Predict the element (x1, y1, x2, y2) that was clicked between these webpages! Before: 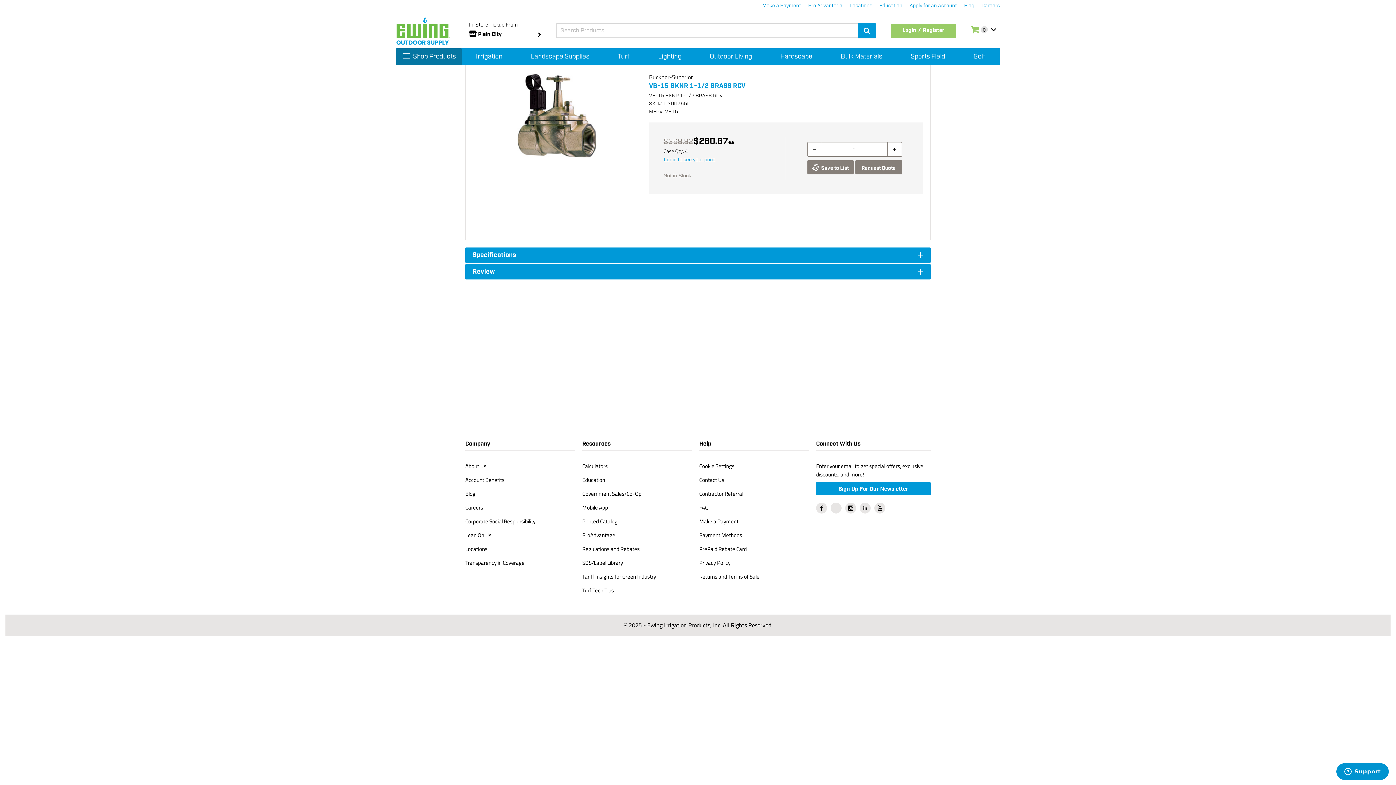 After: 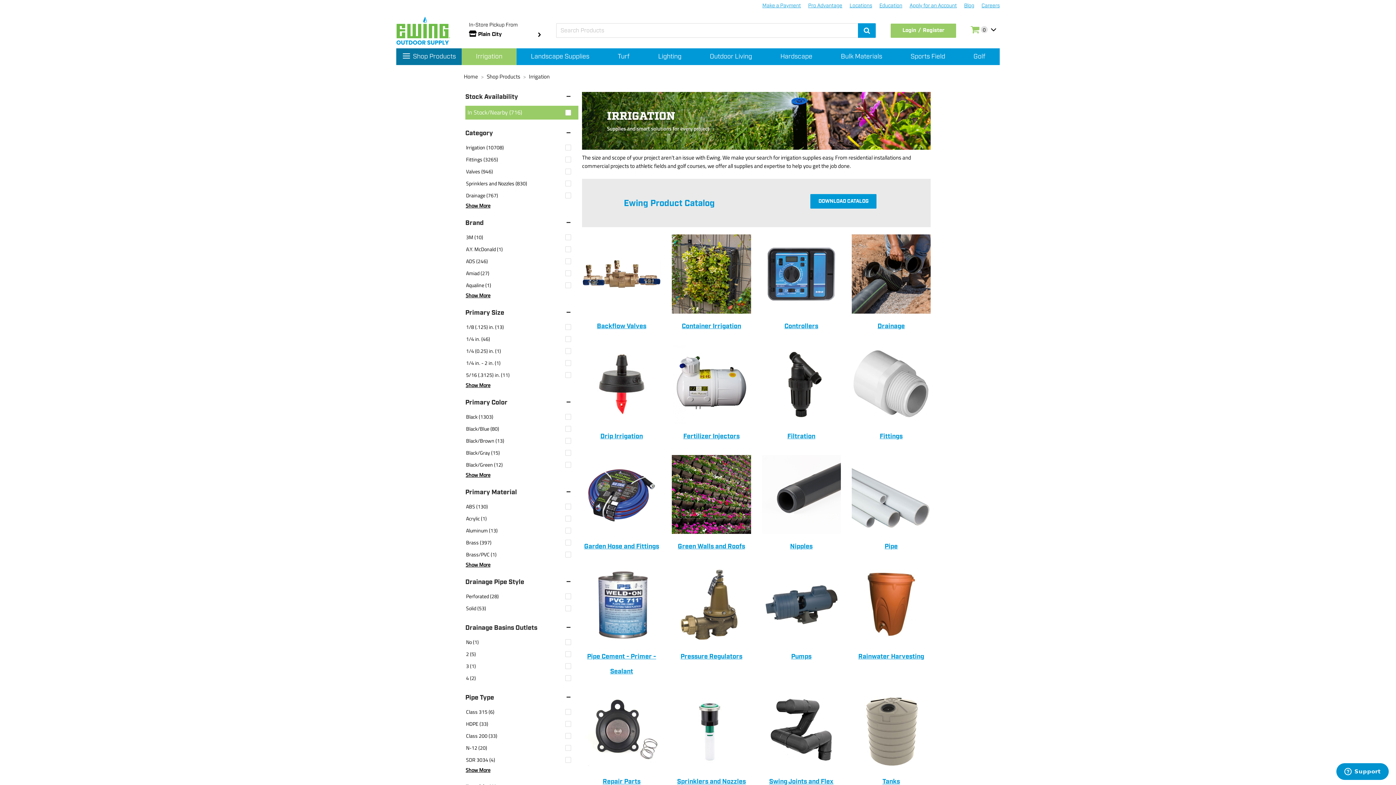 Action: bbox: (461, 51, 516, 61) label: Irrigation